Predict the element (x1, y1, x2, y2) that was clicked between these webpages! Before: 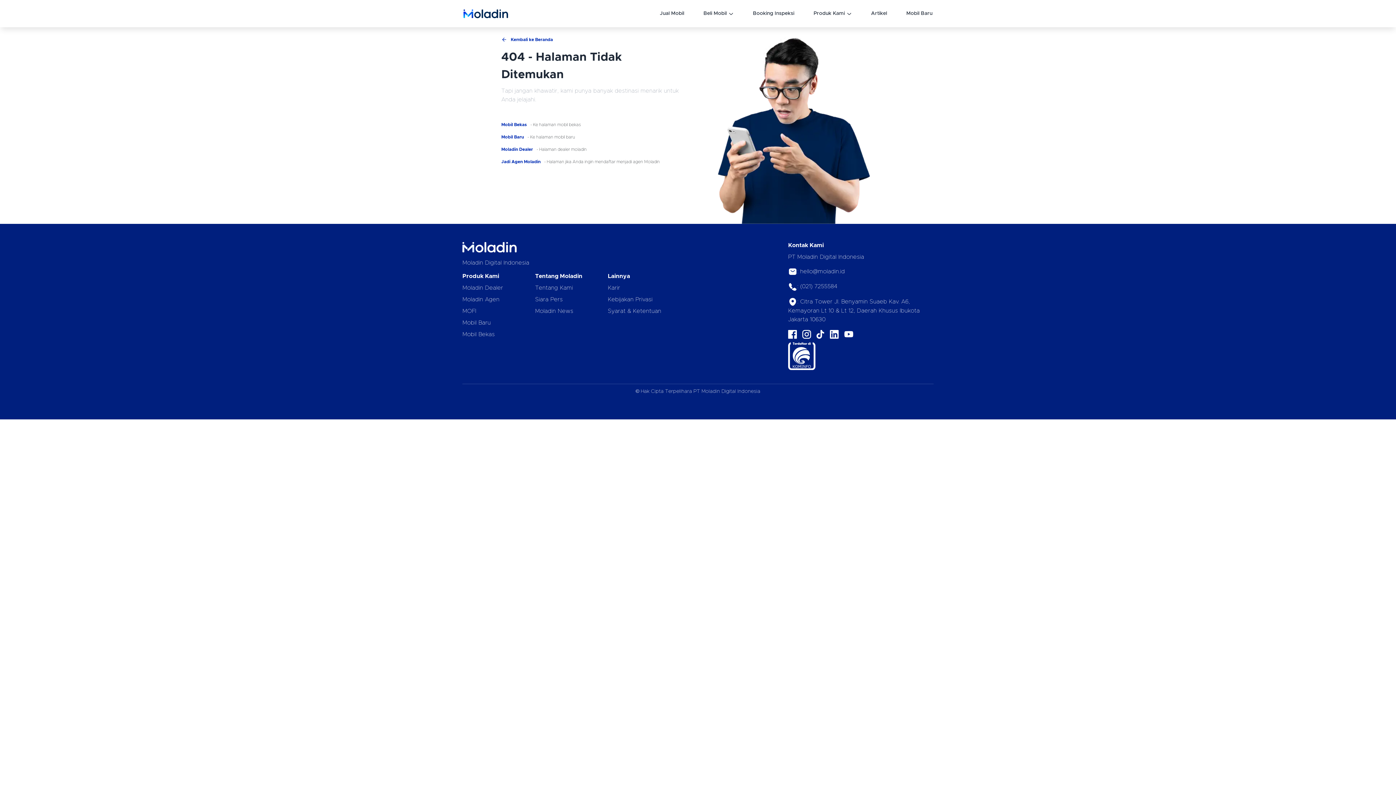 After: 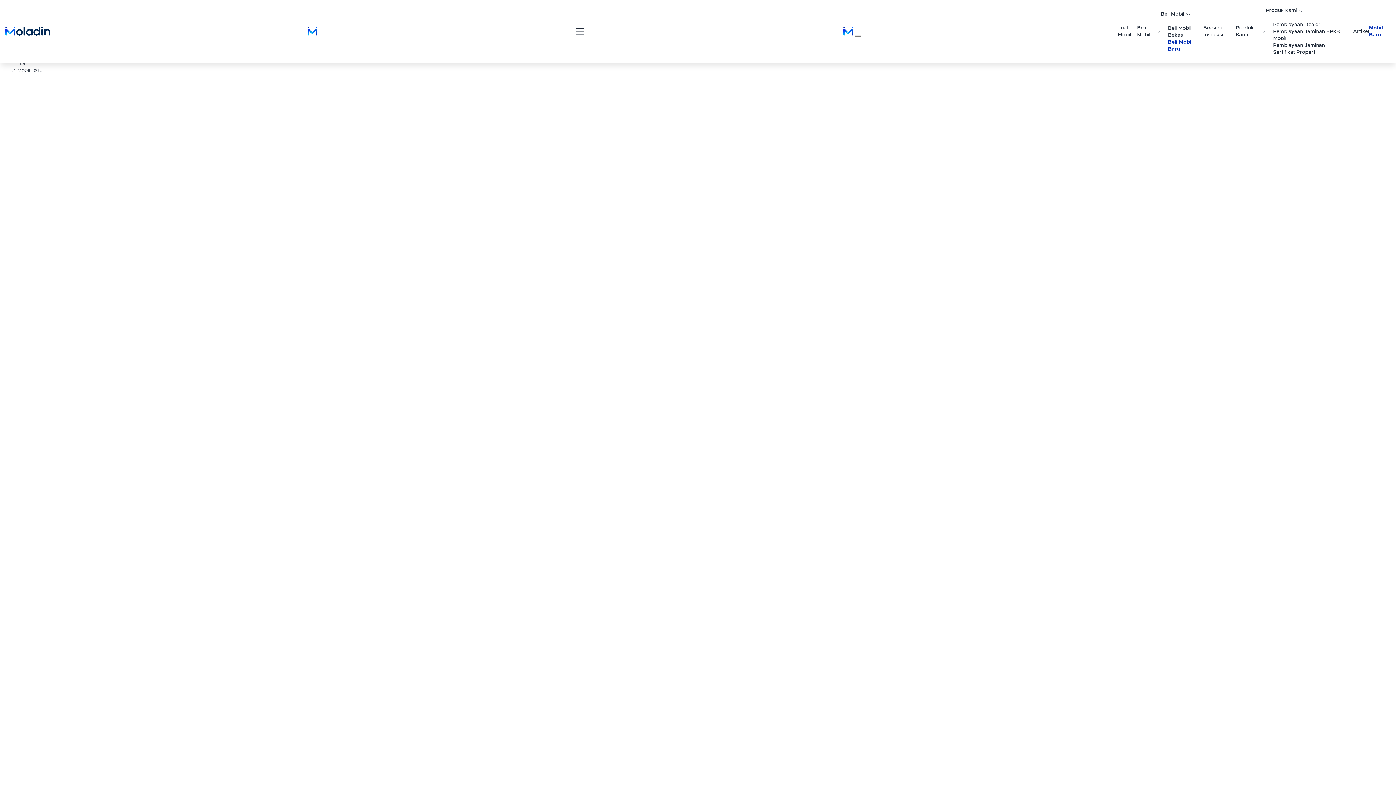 Action: bbox: (462, 320, 490, 325) label: Mobil Baru